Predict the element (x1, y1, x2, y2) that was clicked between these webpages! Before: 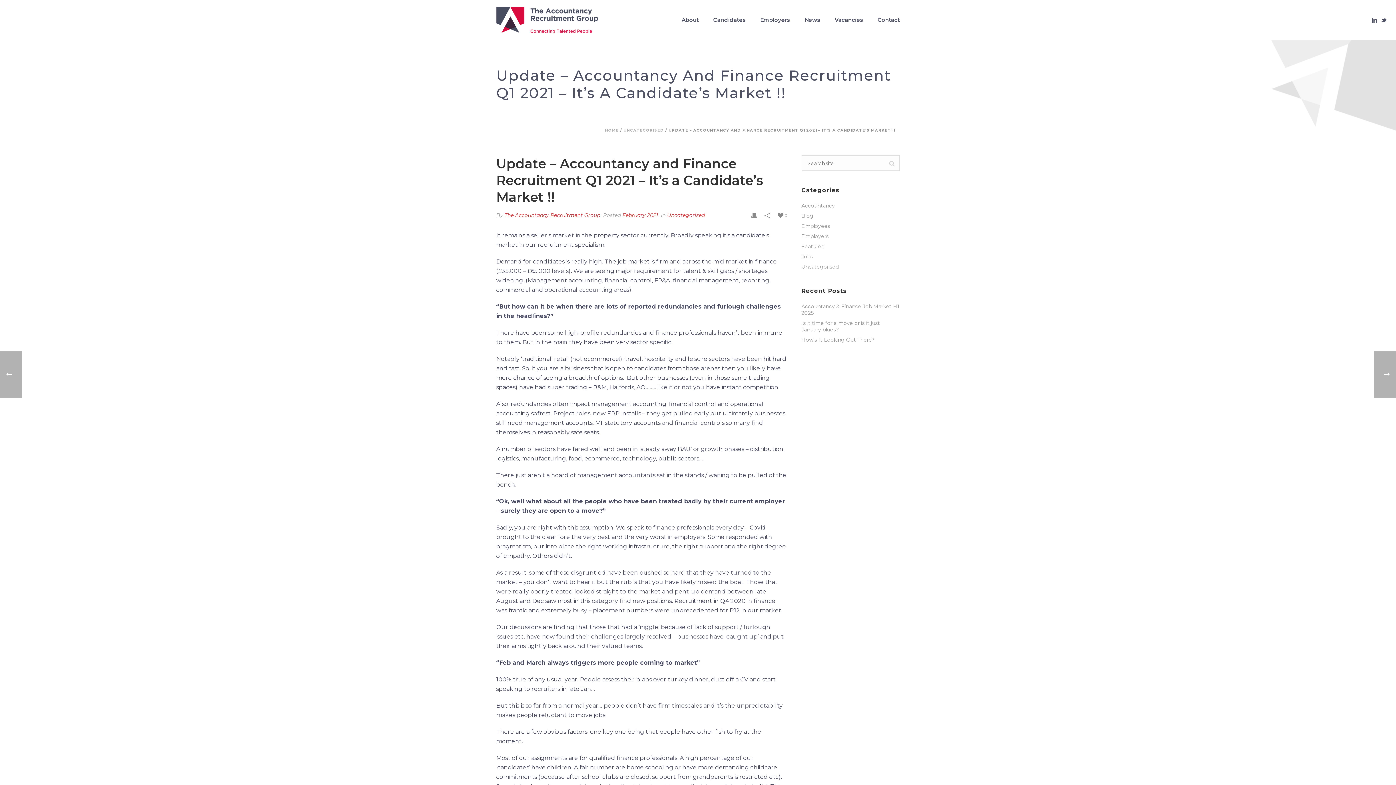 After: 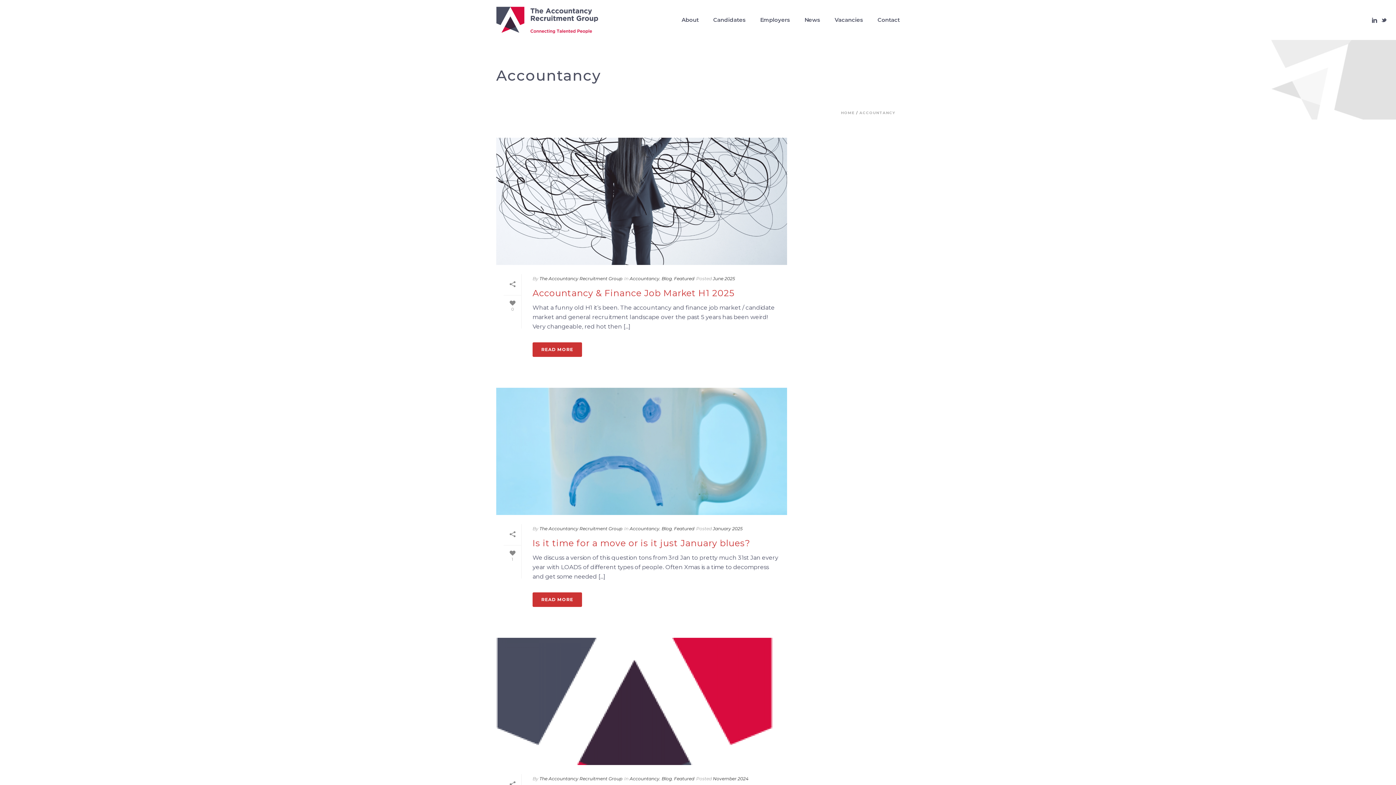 Action: bbox: (801, 202, 835, 209) label: Accountancy